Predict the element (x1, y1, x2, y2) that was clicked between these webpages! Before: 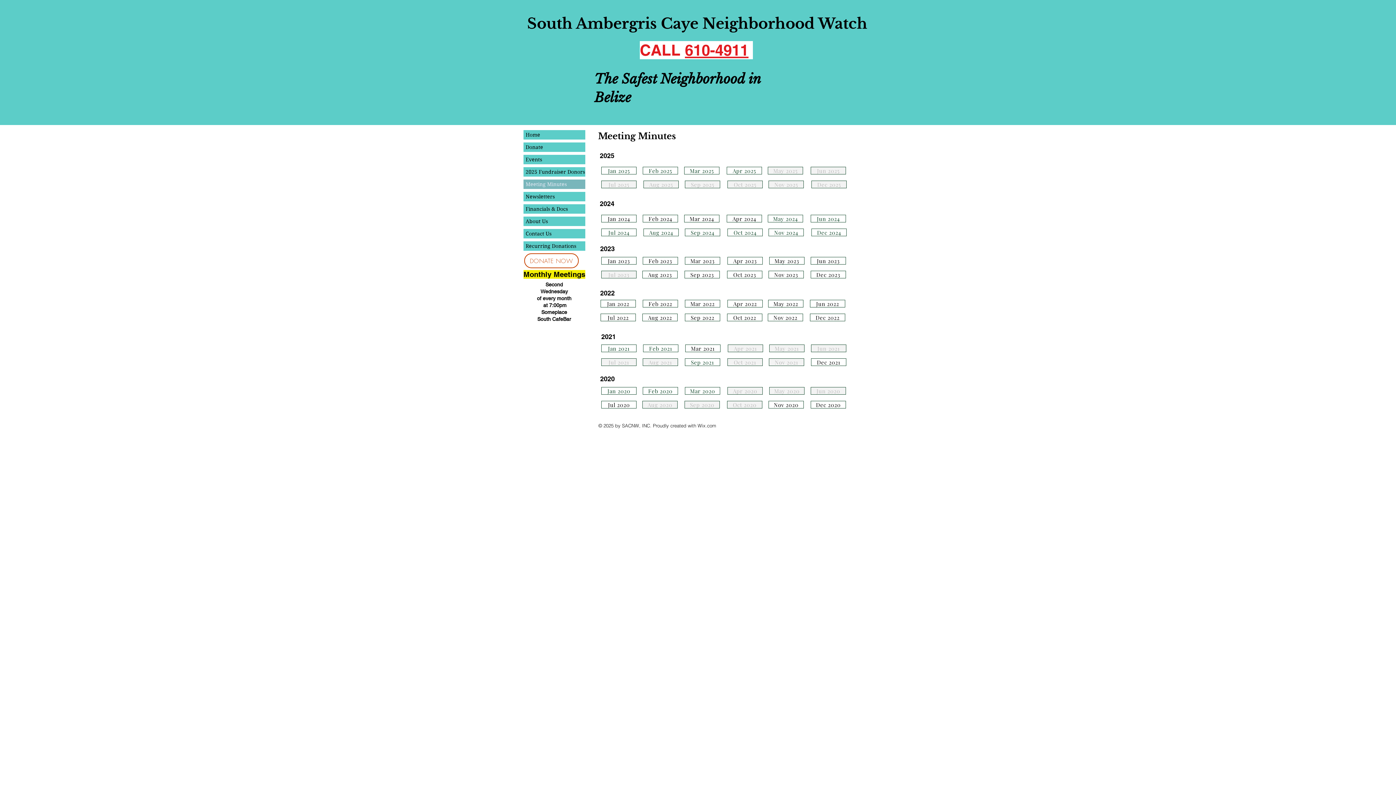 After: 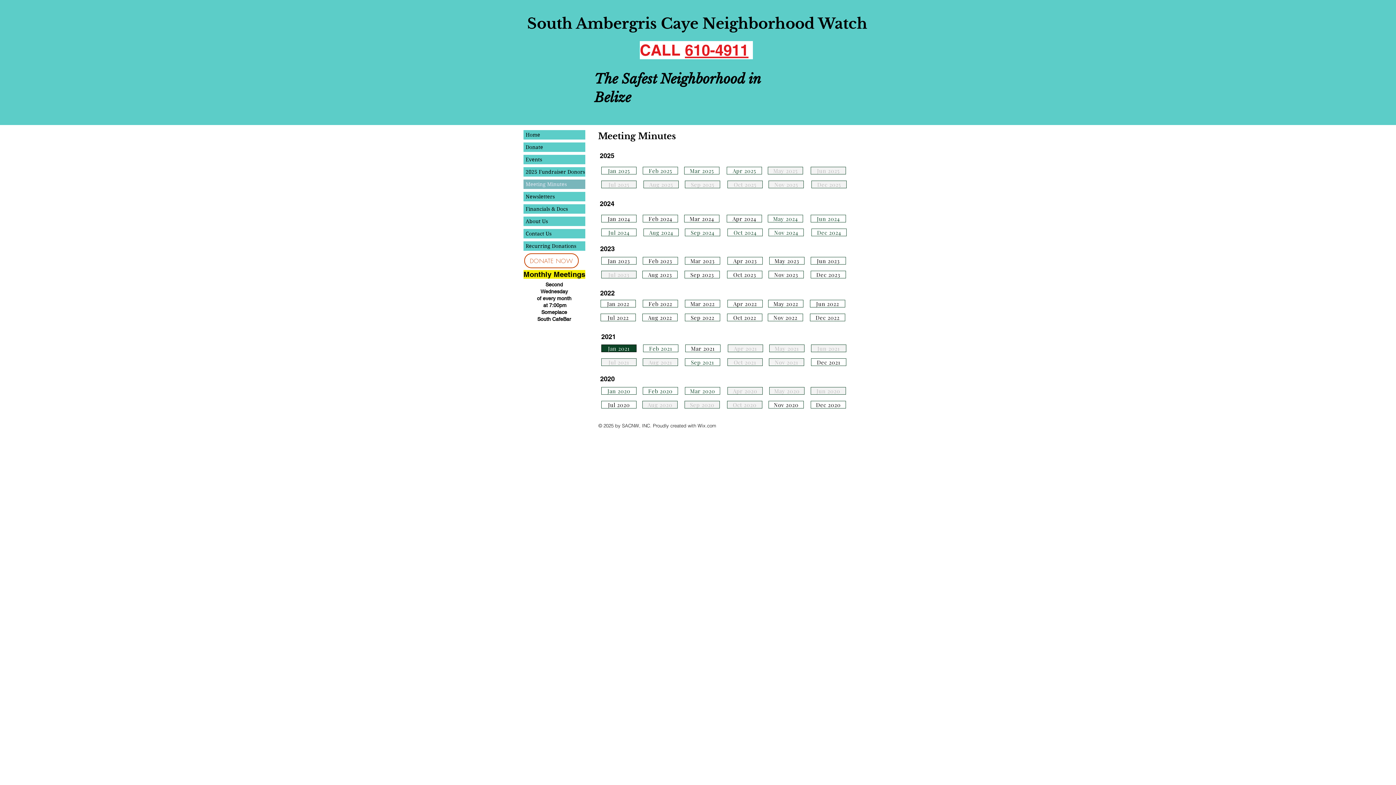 Action: label: Jan 2021 bbox: (601, 344, 636, 352)